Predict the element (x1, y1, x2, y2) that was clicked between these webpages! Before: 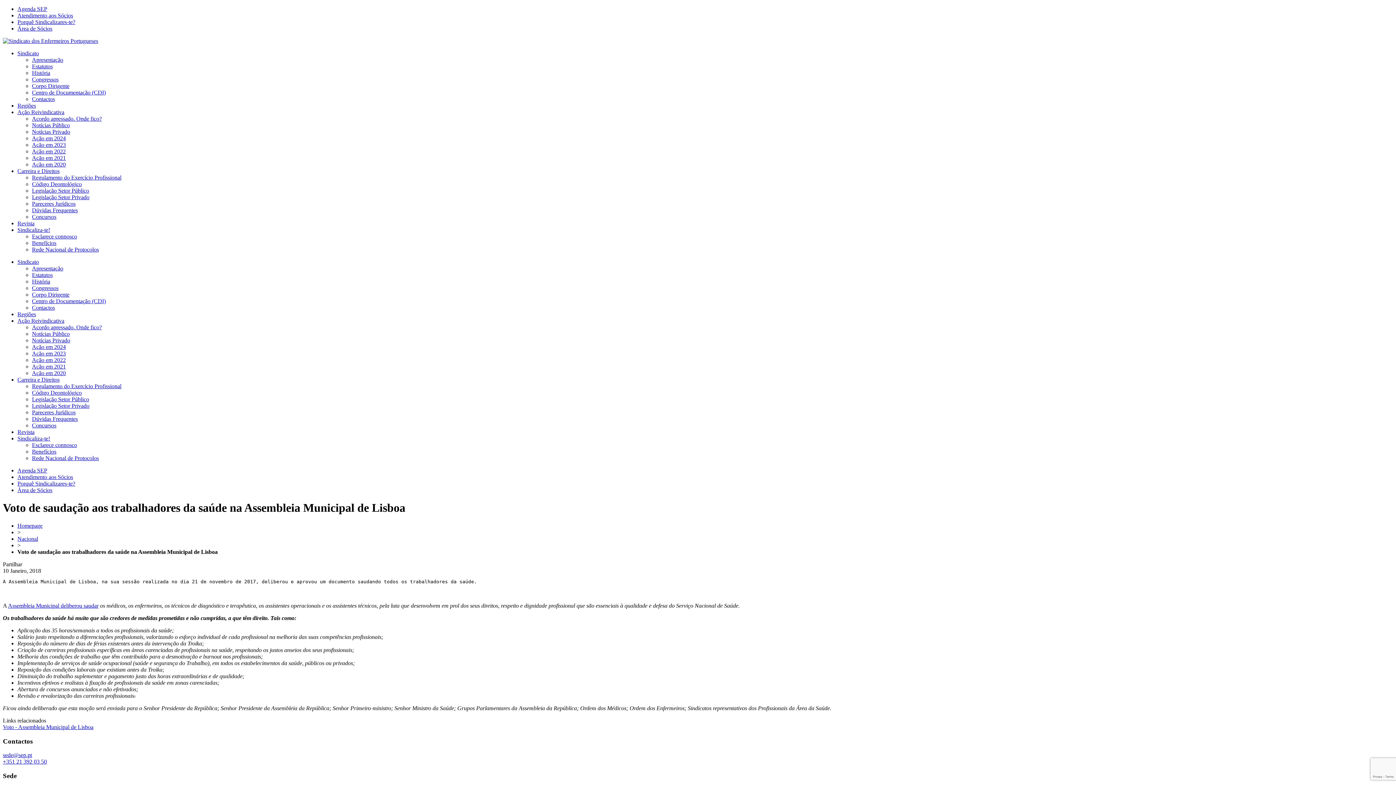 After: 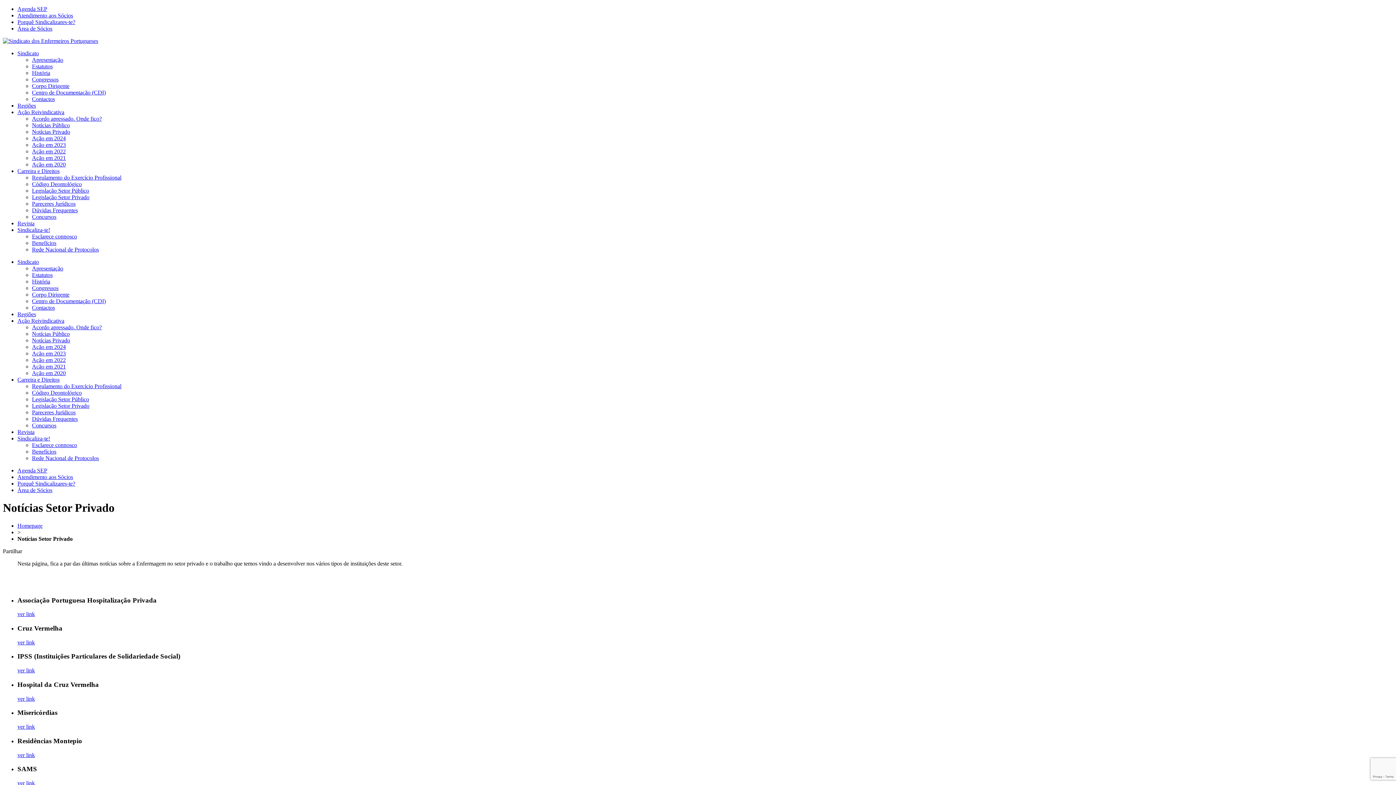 Action: label: Notícias Privado bbox: (32, 128, 70, 134)